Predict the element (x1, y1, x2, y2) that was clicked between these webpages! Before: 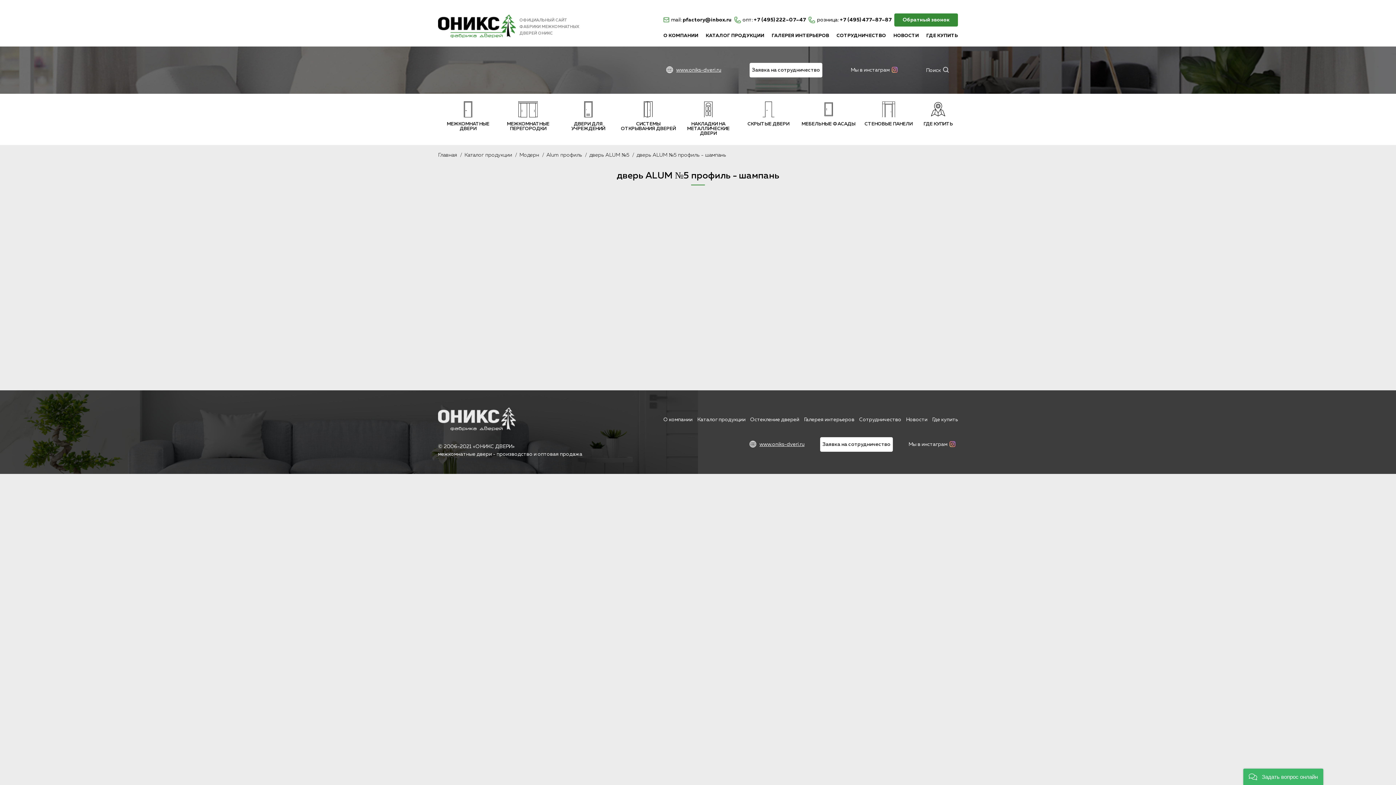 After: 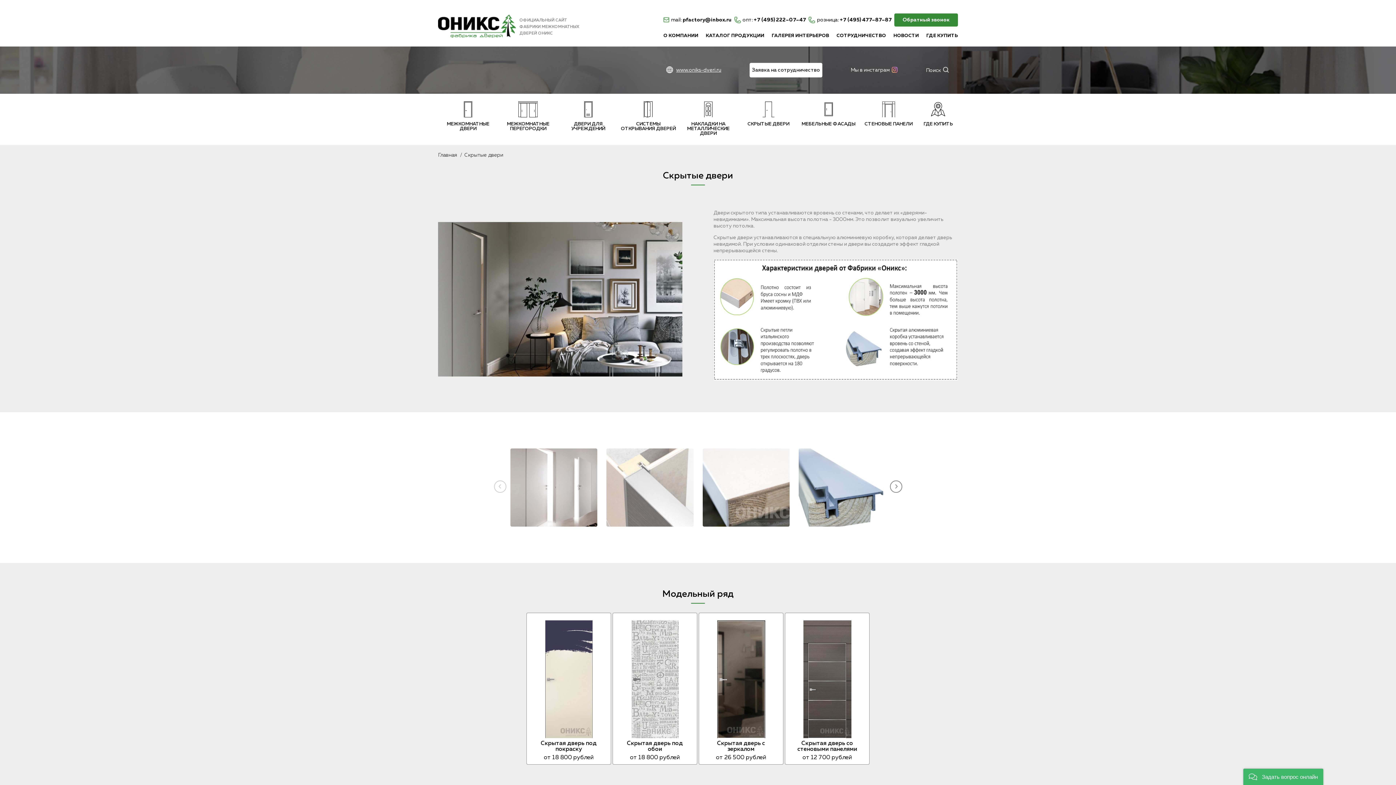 Action: bbox: (738, 101, 798, 126) label: СКРЫТЫЕ ДВЕРИ